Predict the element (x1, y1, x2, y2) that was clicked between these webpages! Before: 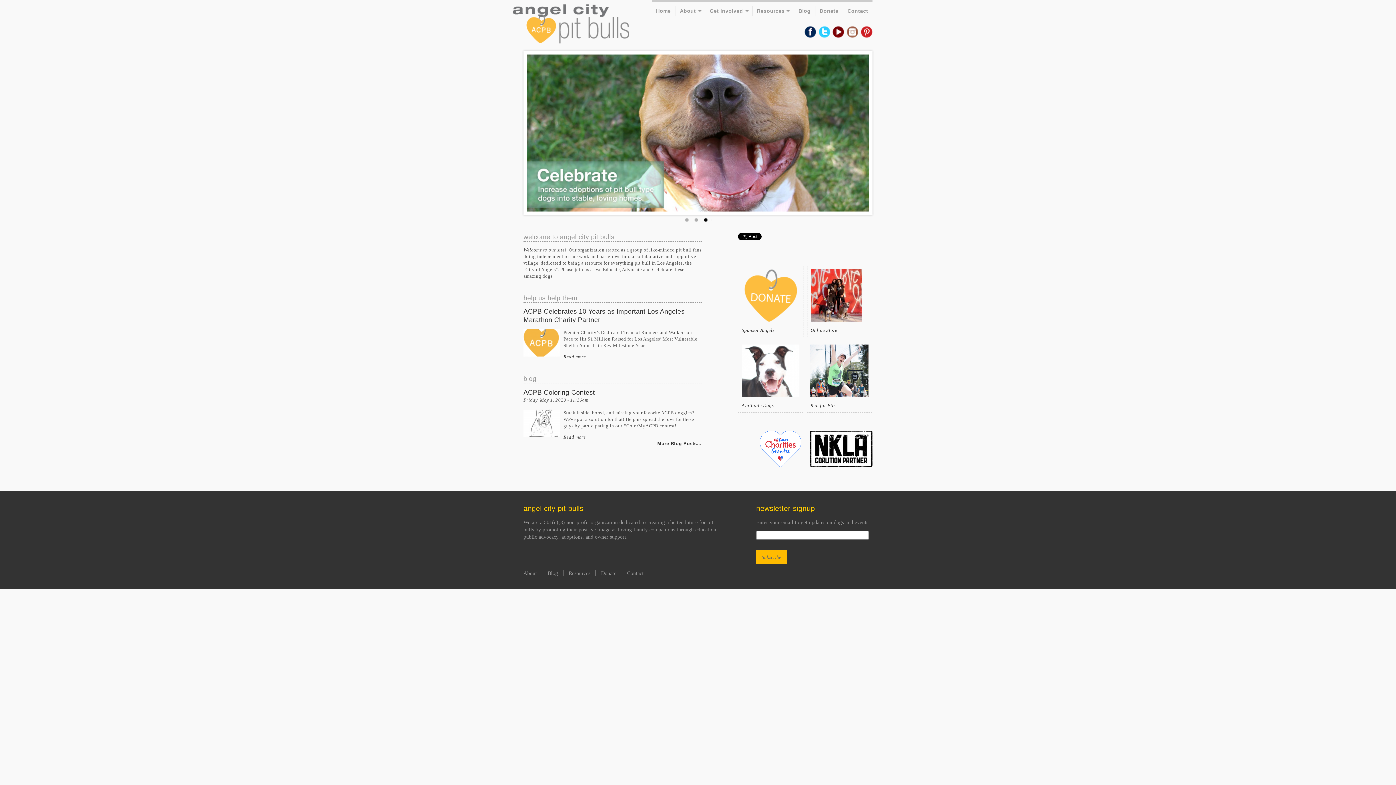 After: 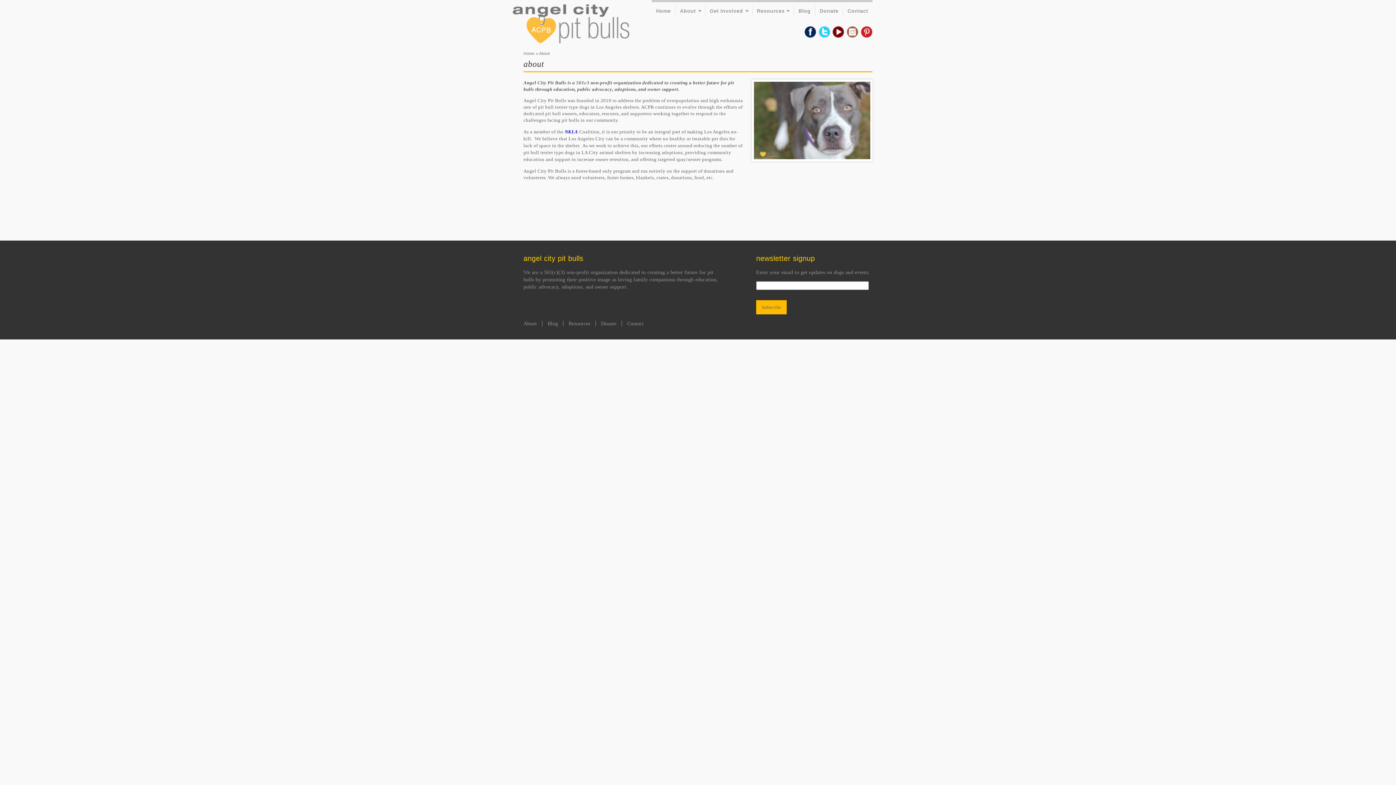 Action: label: About bbox: (675, 5, 705, 16)